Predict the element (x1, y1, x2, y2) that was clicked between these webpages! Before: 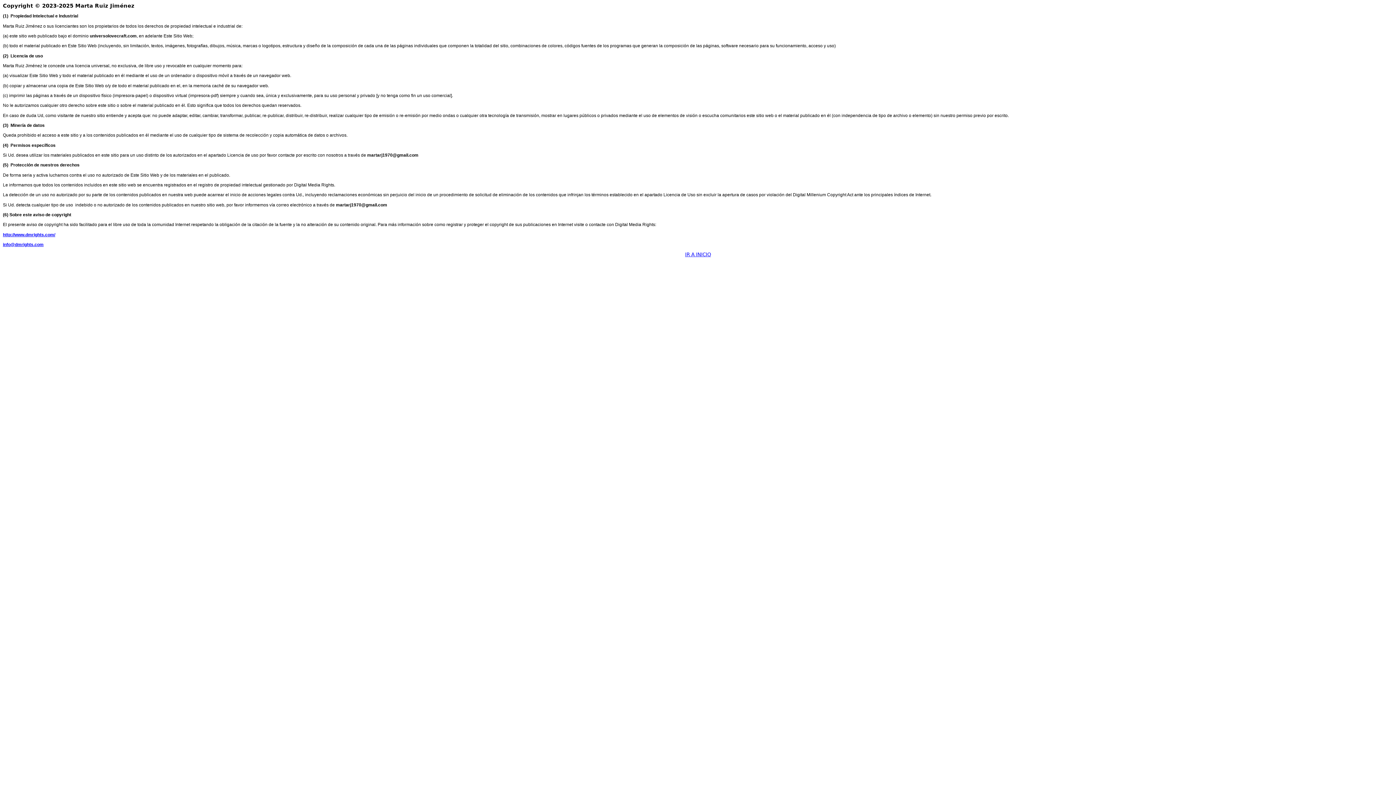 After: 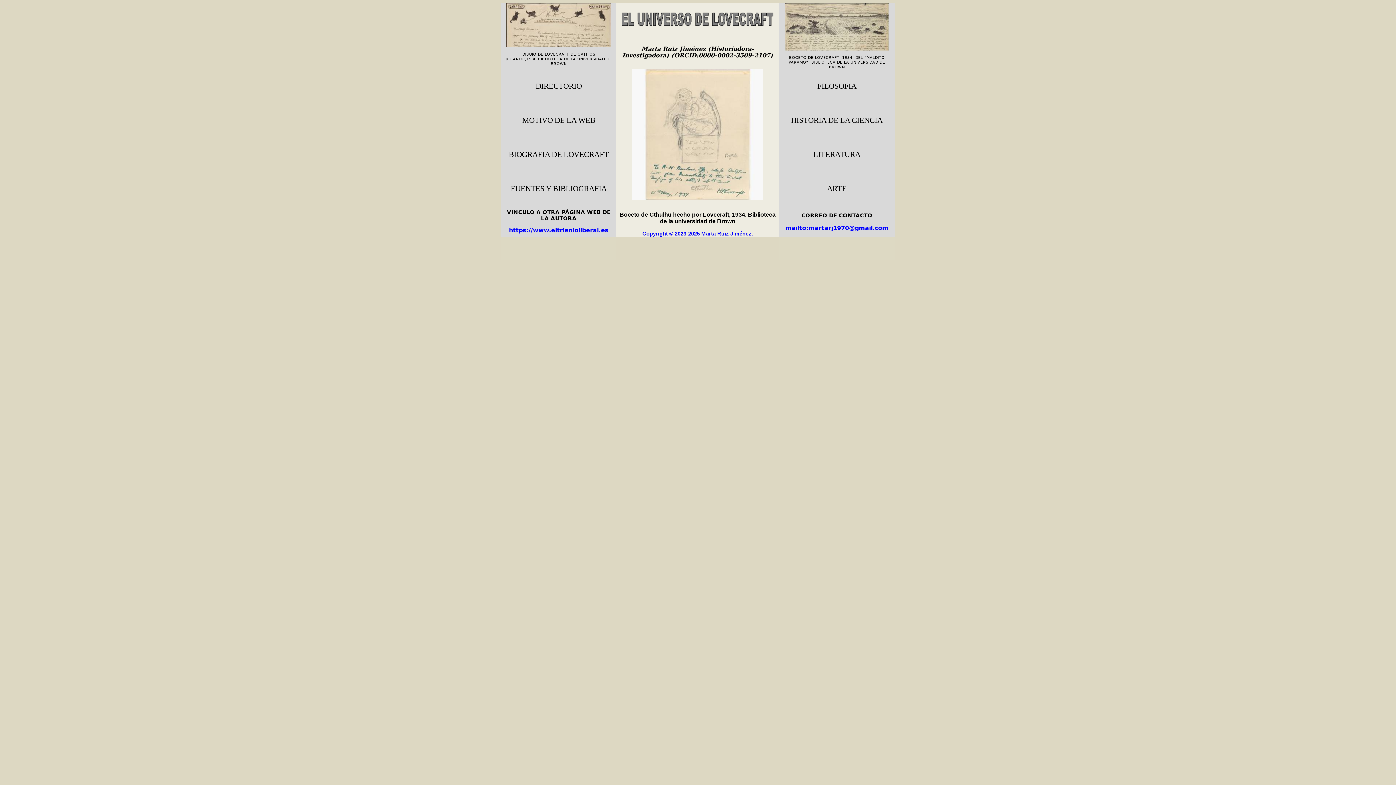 Action: bbox: (685, 252, 711, 257) label: IR A INICIO